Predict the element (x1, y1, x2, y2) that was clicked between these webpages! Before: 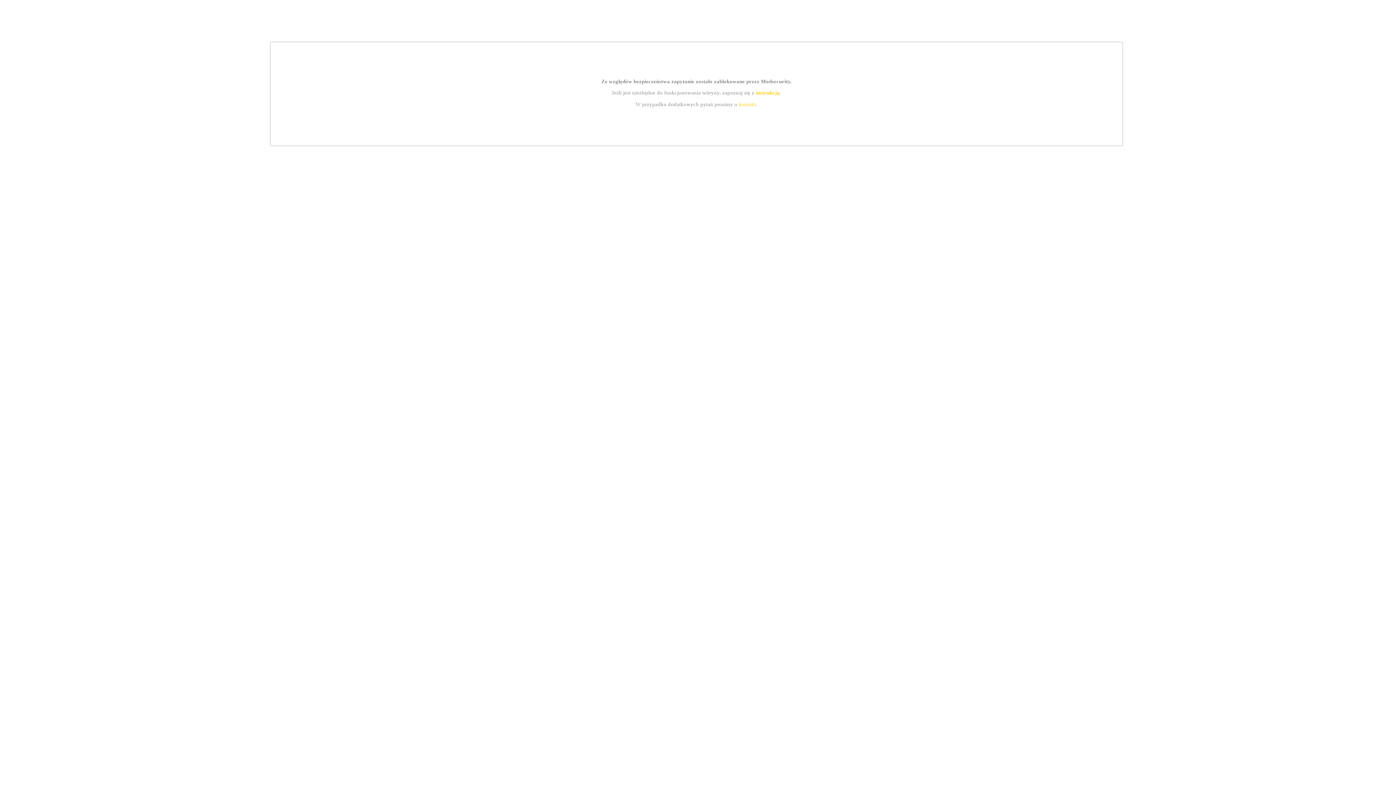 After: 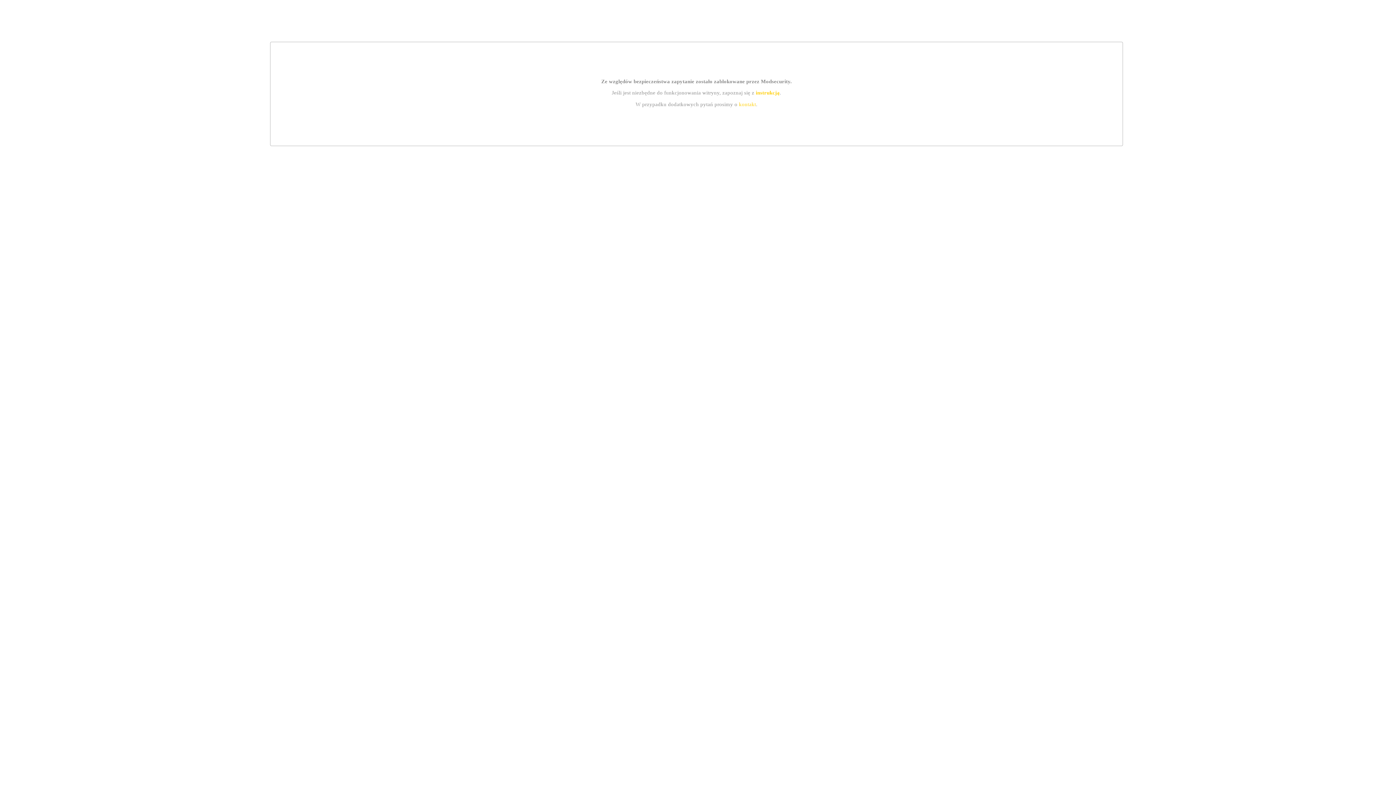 Action: bbox: (739, 101, 756, 107) label: kontakt